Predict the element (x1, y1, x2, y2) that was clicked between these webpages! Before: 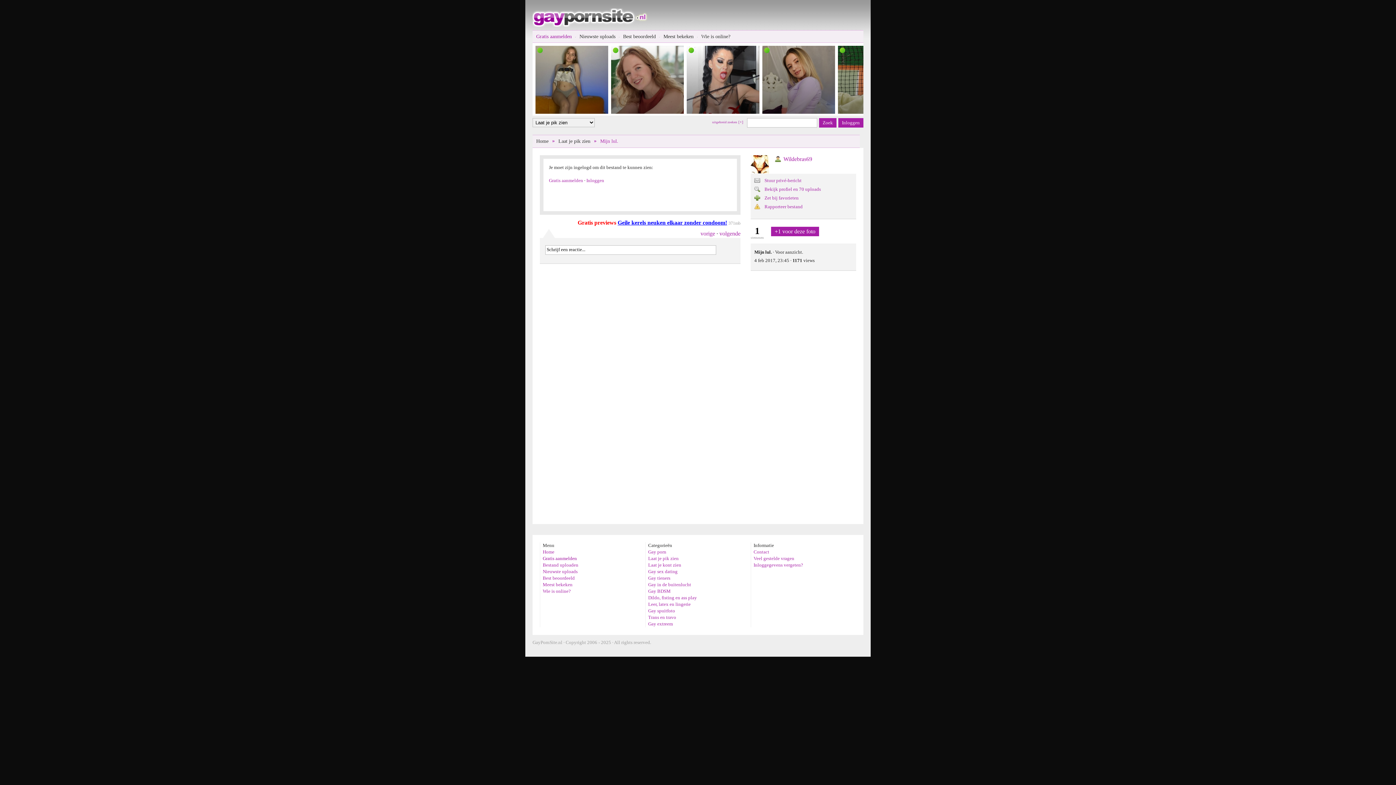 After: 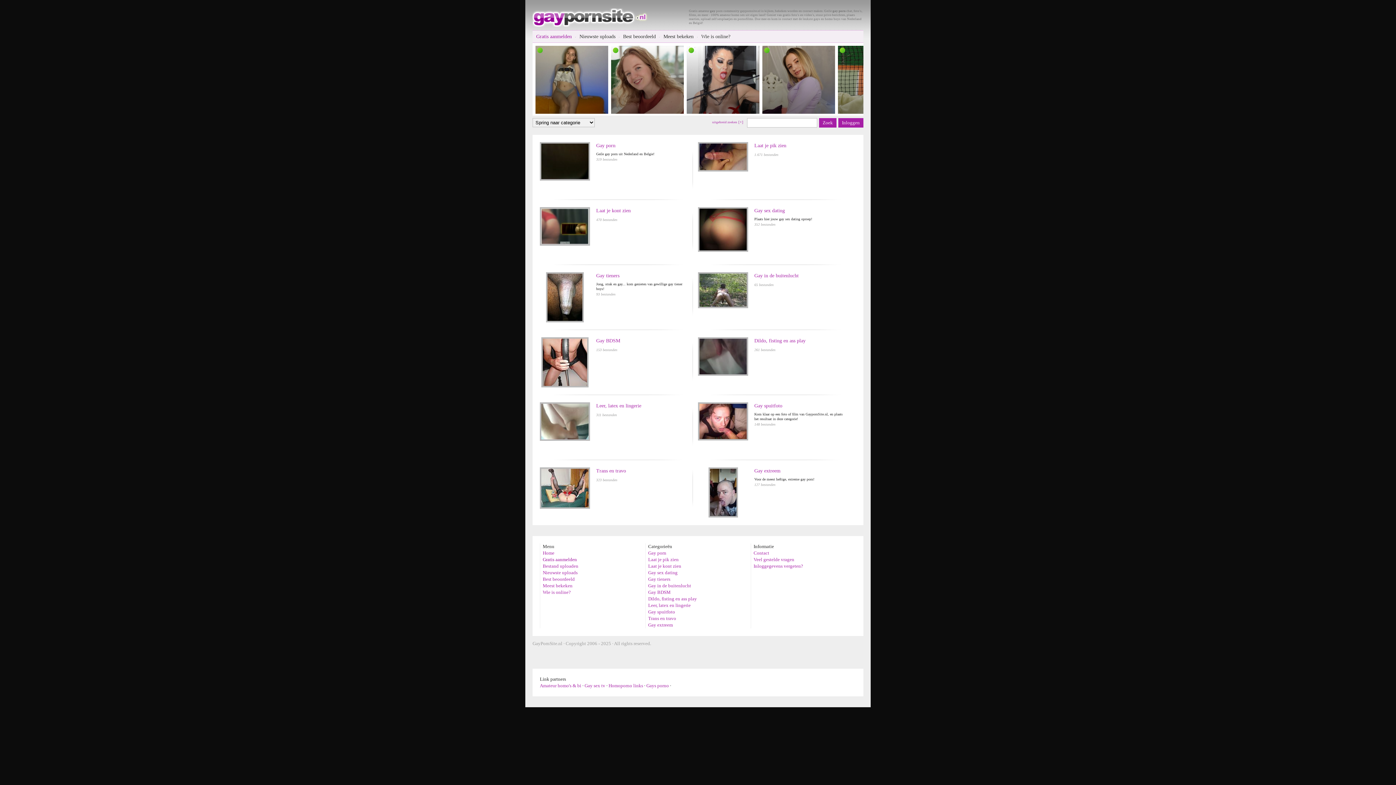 Action: bbox: (532, 8, 659, 25)